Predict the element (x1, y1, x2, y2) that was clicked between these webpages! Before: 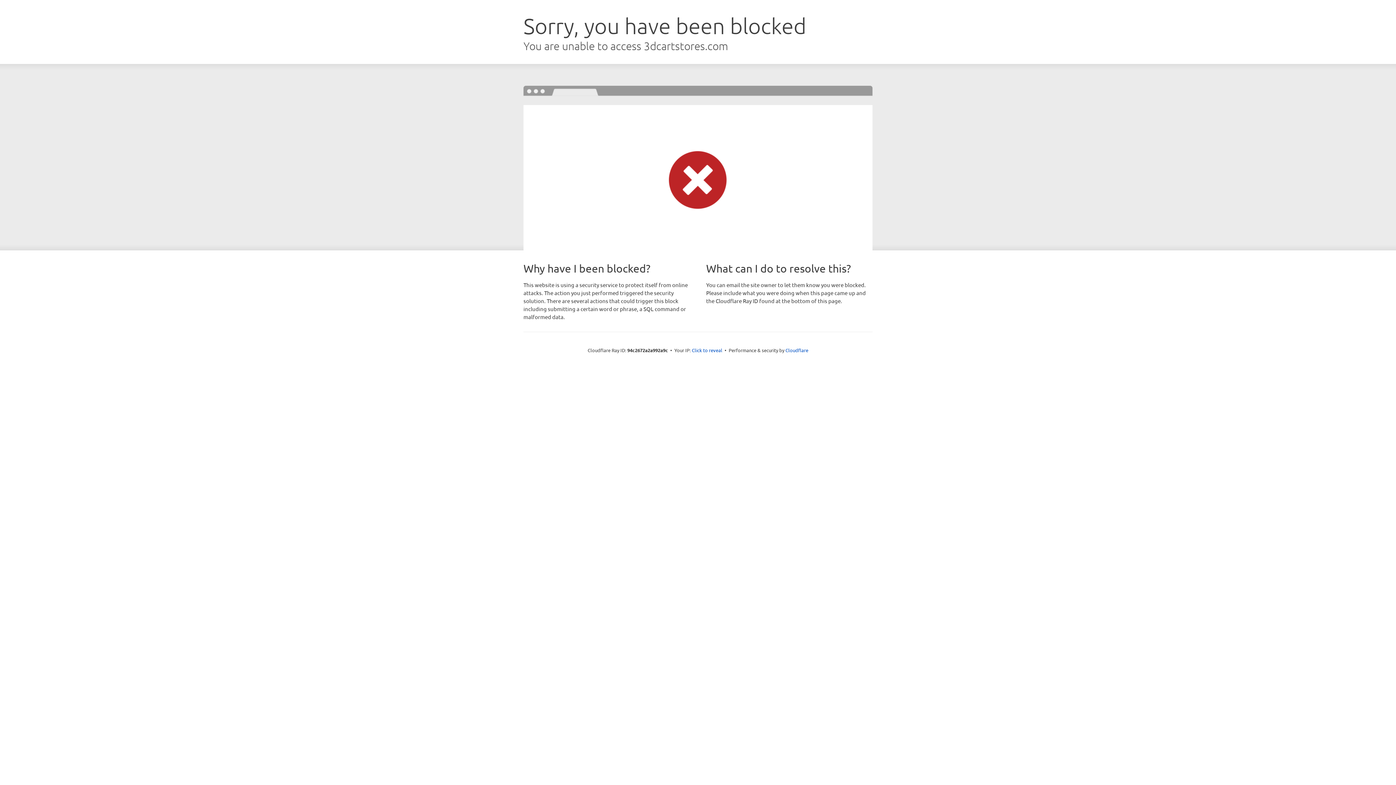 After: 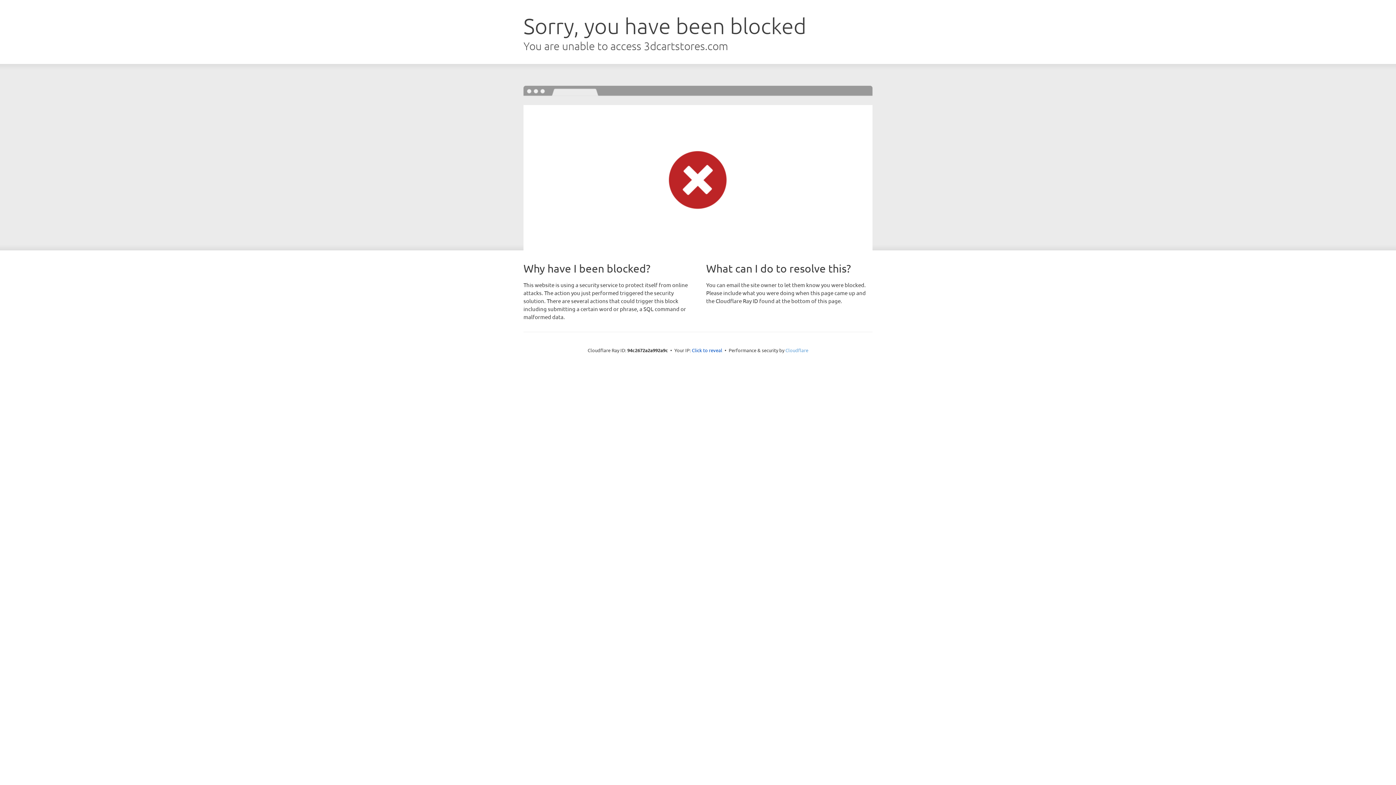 Action: bbox: (785, 347, 808, 353) label: Cloudflare